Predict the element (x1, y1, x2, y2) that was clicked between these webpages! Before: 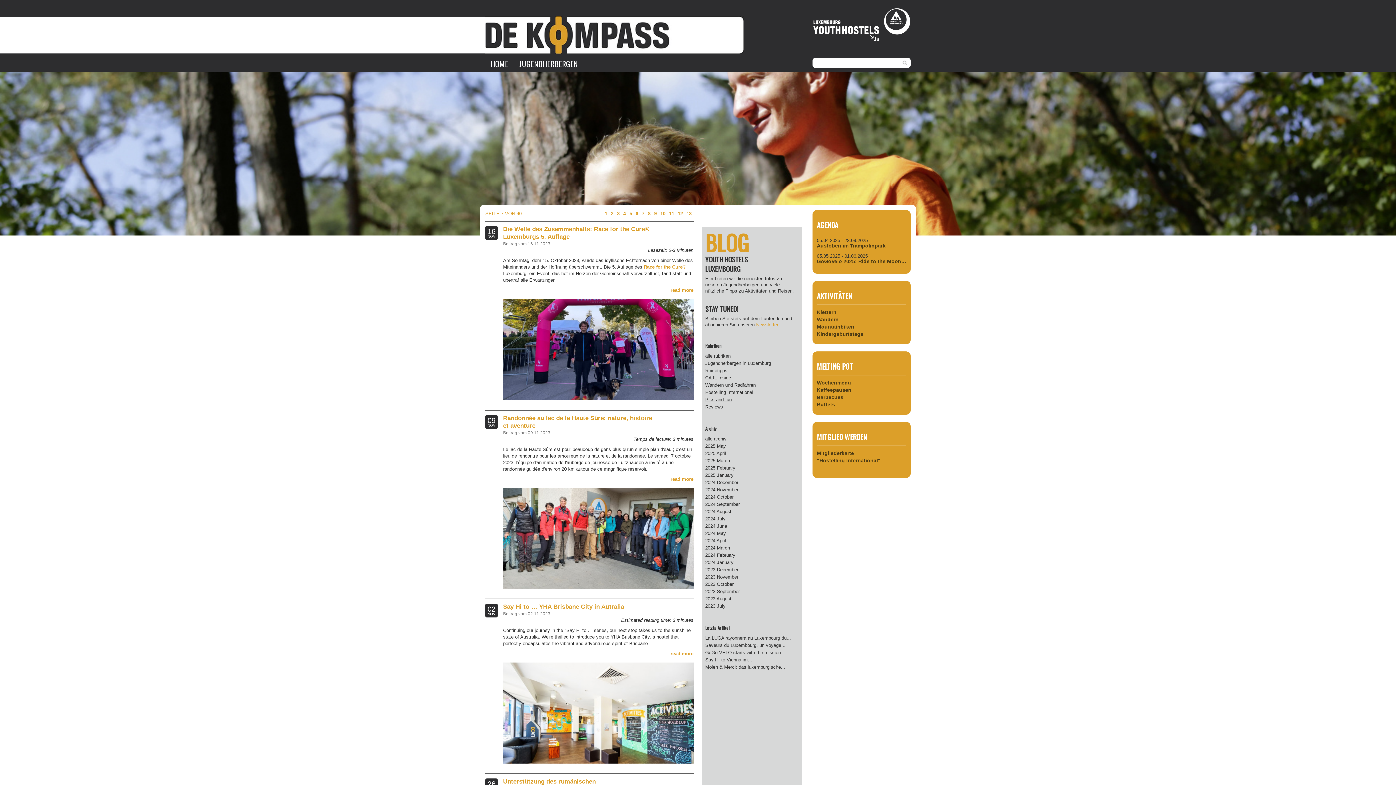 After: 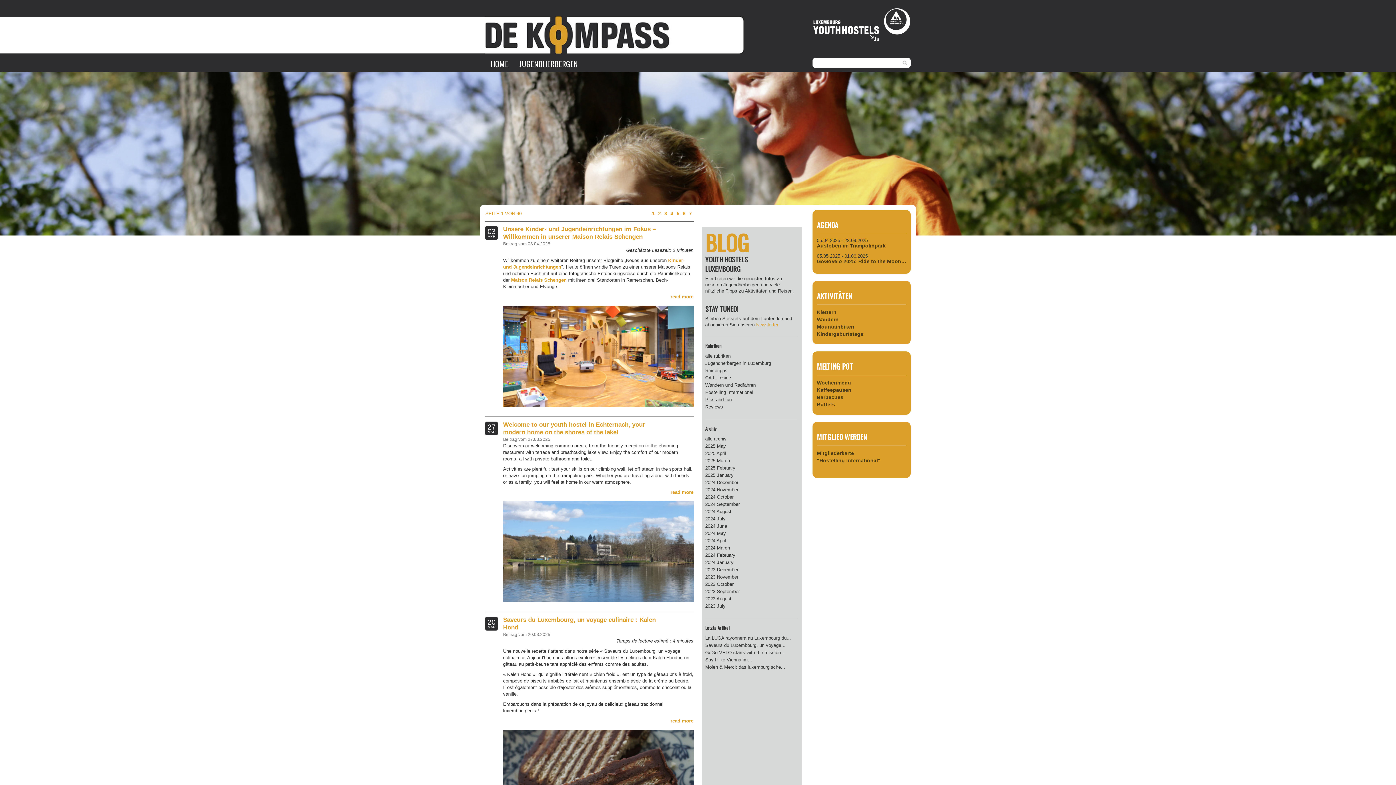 Action: bbox: (604, 210, 607, 216) label: 1